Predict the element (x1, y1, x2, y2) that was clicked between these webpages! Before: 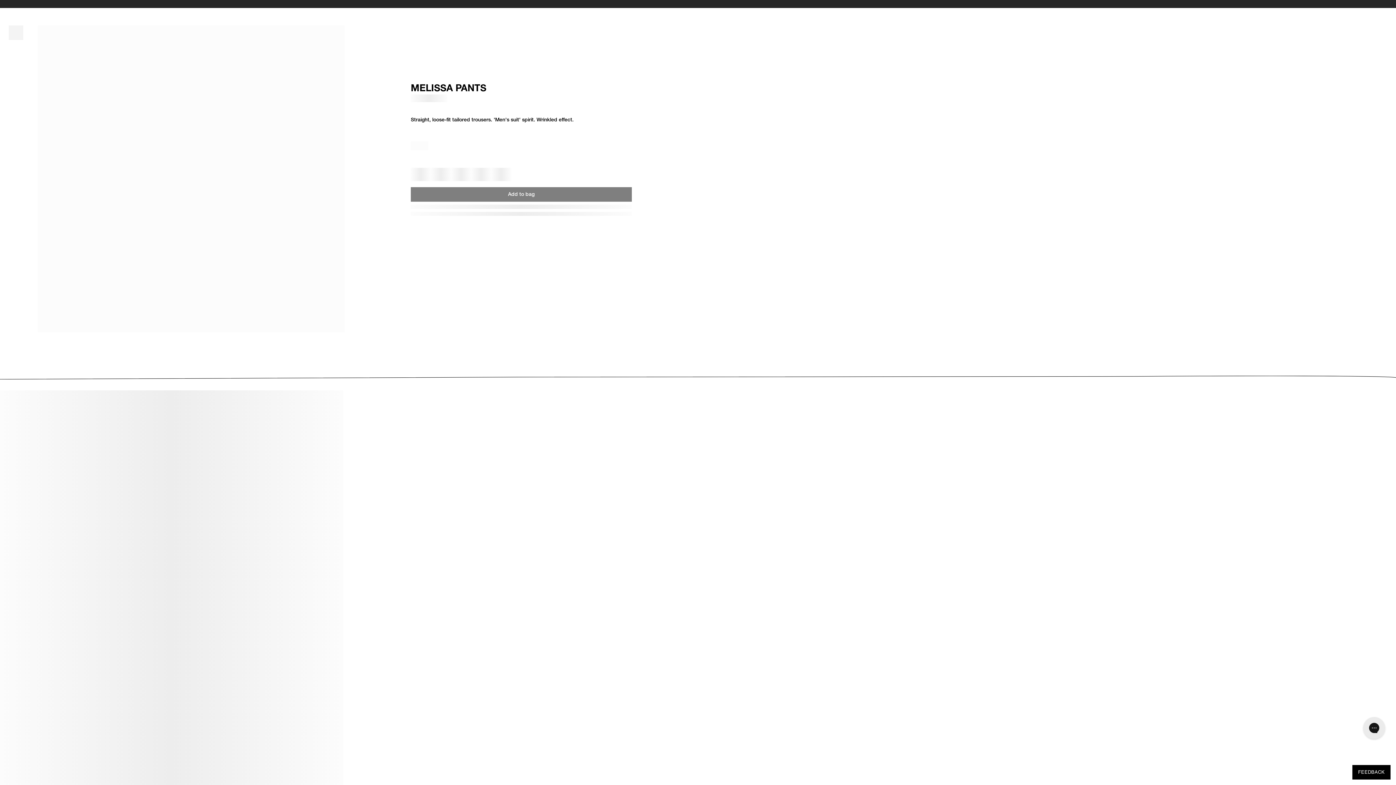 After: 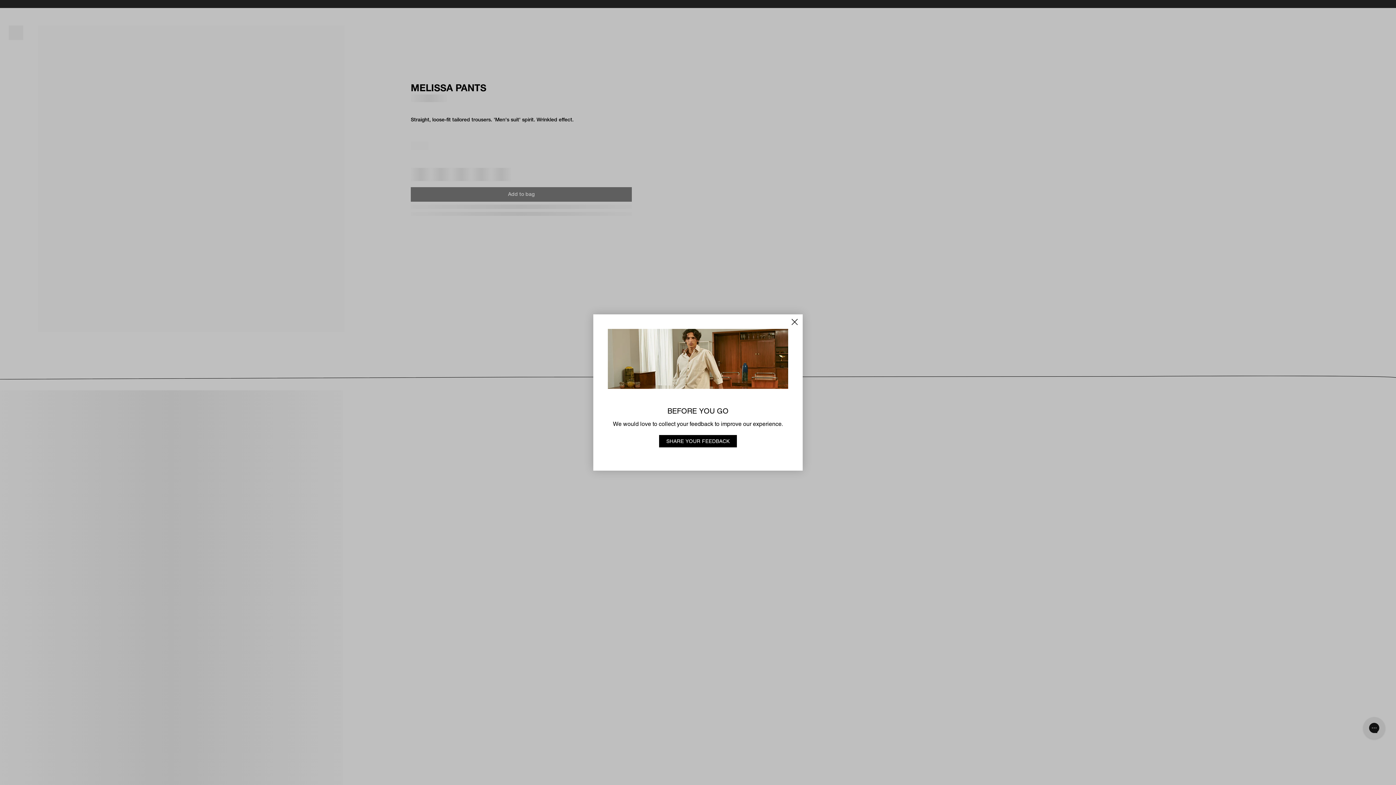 Action: bbox: (1352, 765, 1390, 780) label: Open feedback form